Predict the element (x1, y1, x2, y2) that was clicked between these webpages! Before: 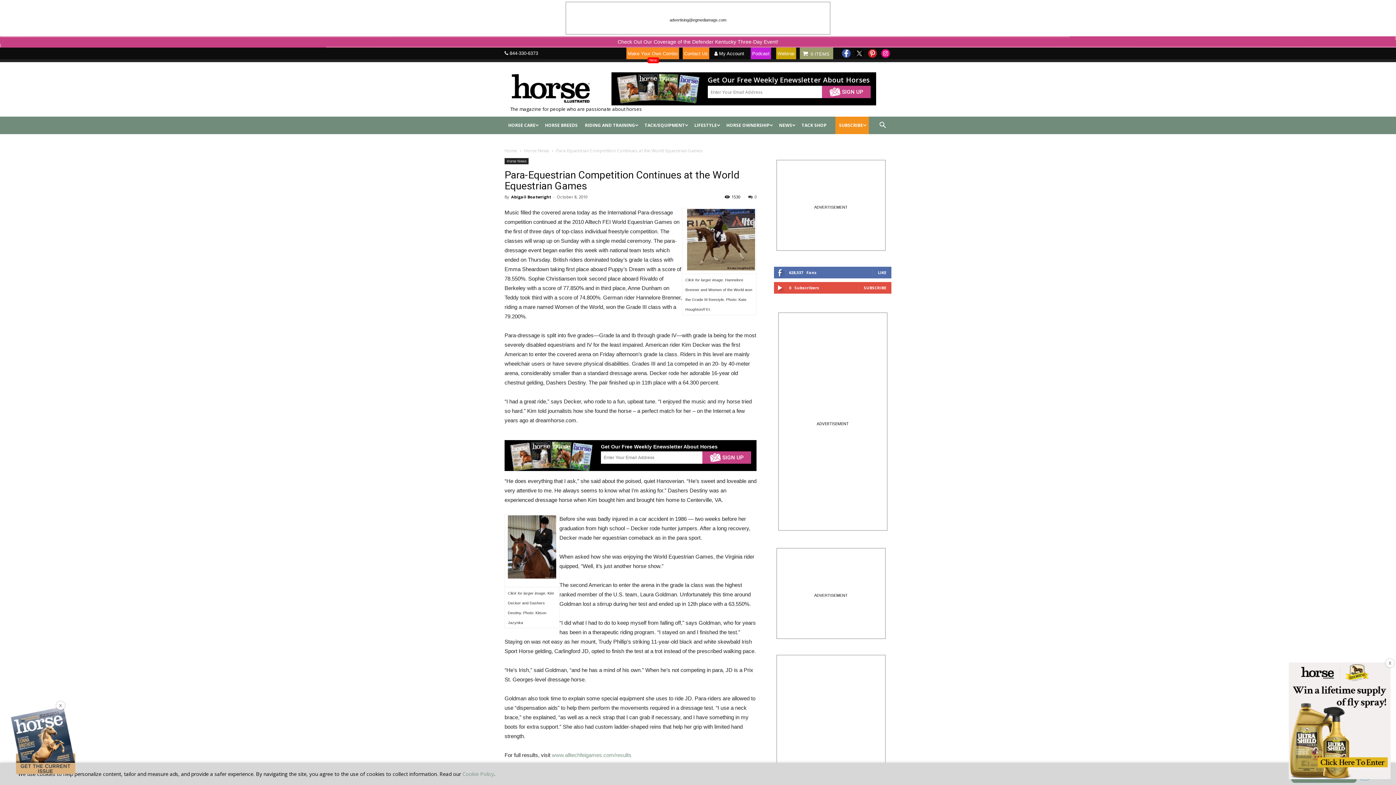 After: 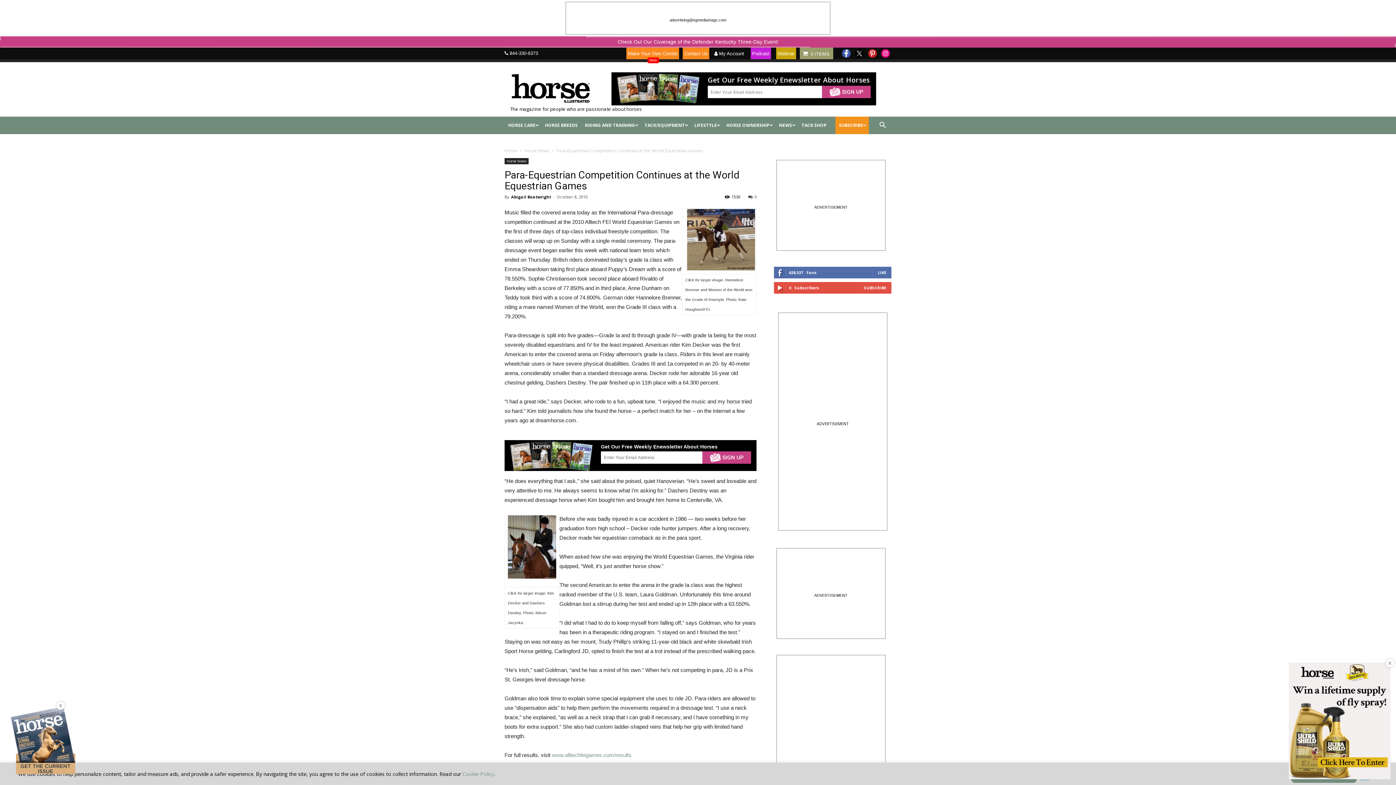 Action: bbox: (855, 53, 864, 59)